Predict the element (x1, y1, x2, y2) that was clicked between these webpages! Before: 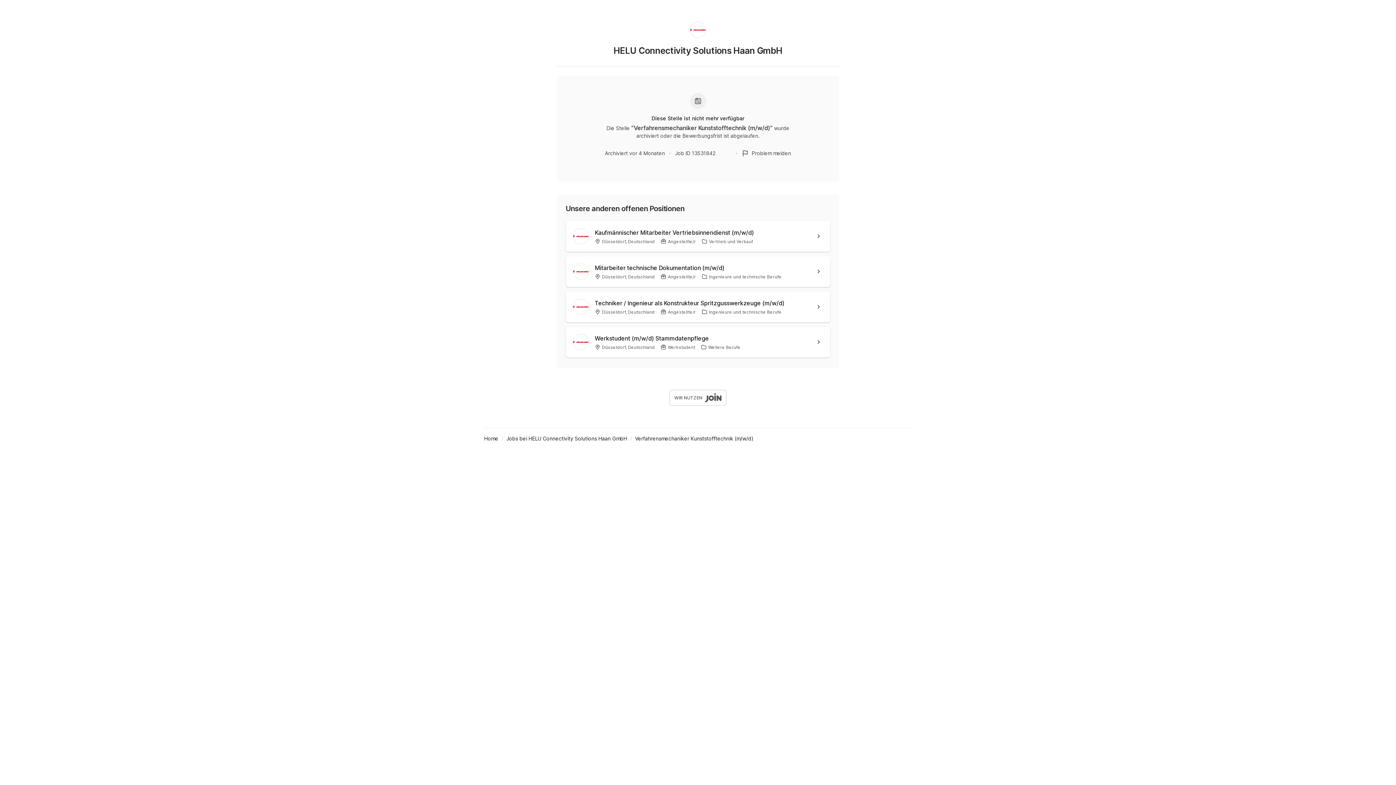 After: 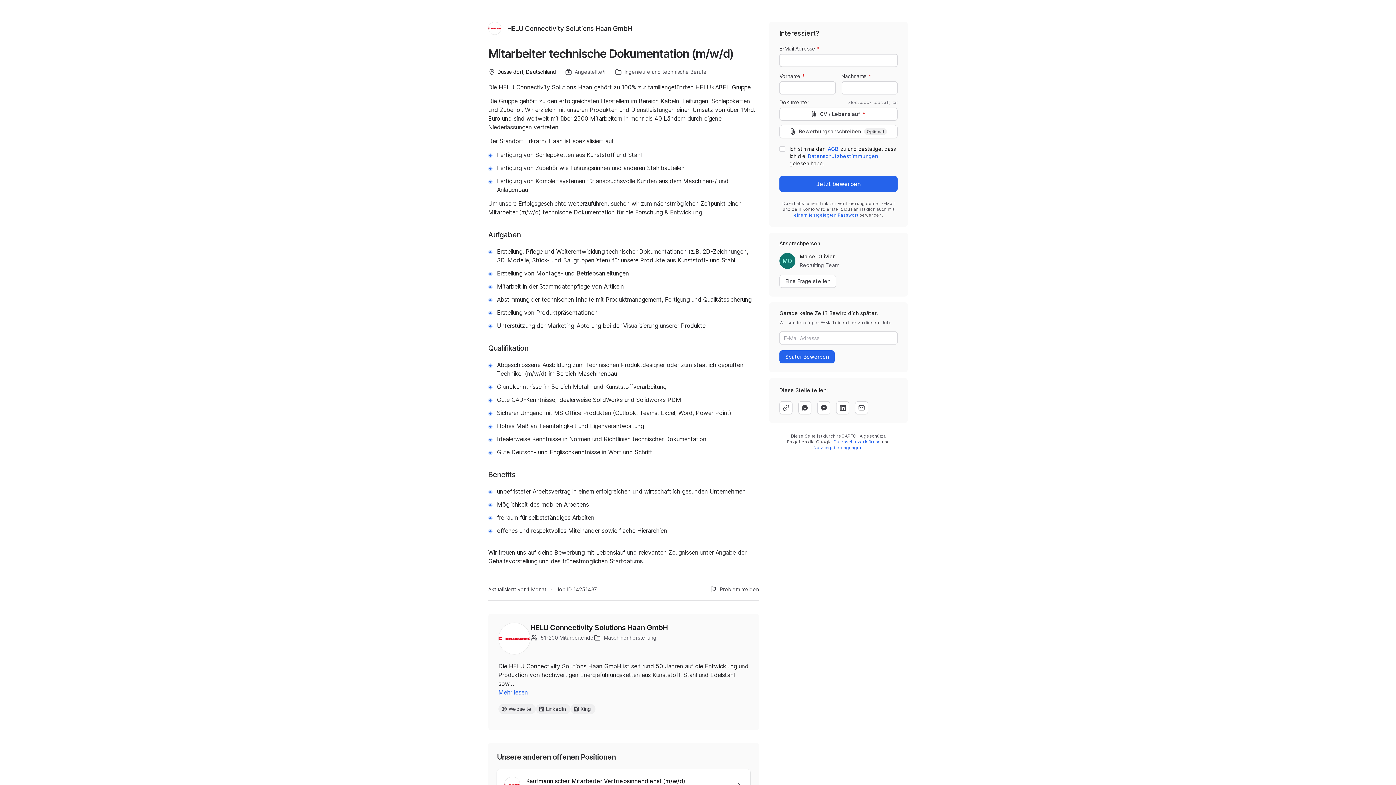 Action: bbox: (565, 256, 830, 287) label: 	
Mitarbeiter technische Dokumentation (m/w/d)
Düsseldorf, Deutschland
Angestellte/r
Ingenieure und technische Berufe
	